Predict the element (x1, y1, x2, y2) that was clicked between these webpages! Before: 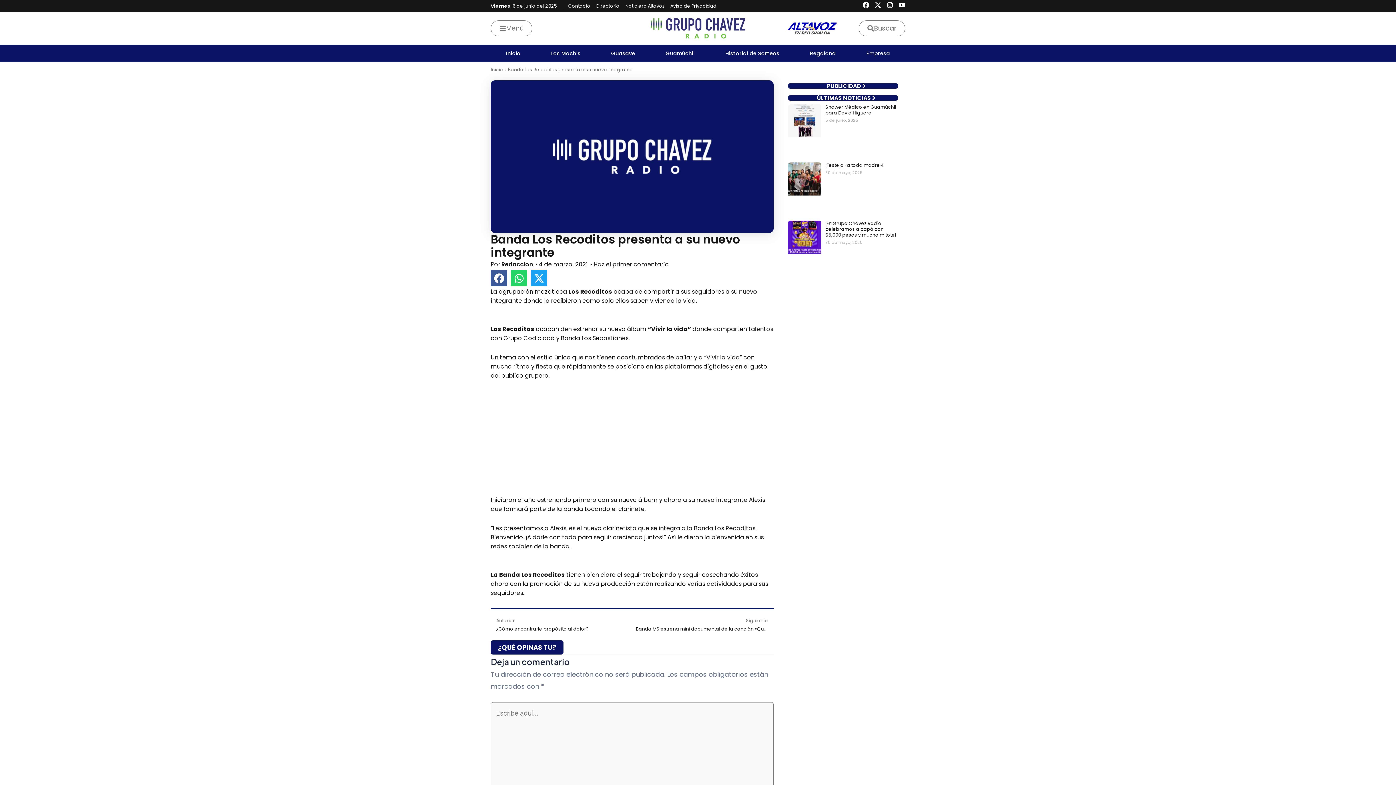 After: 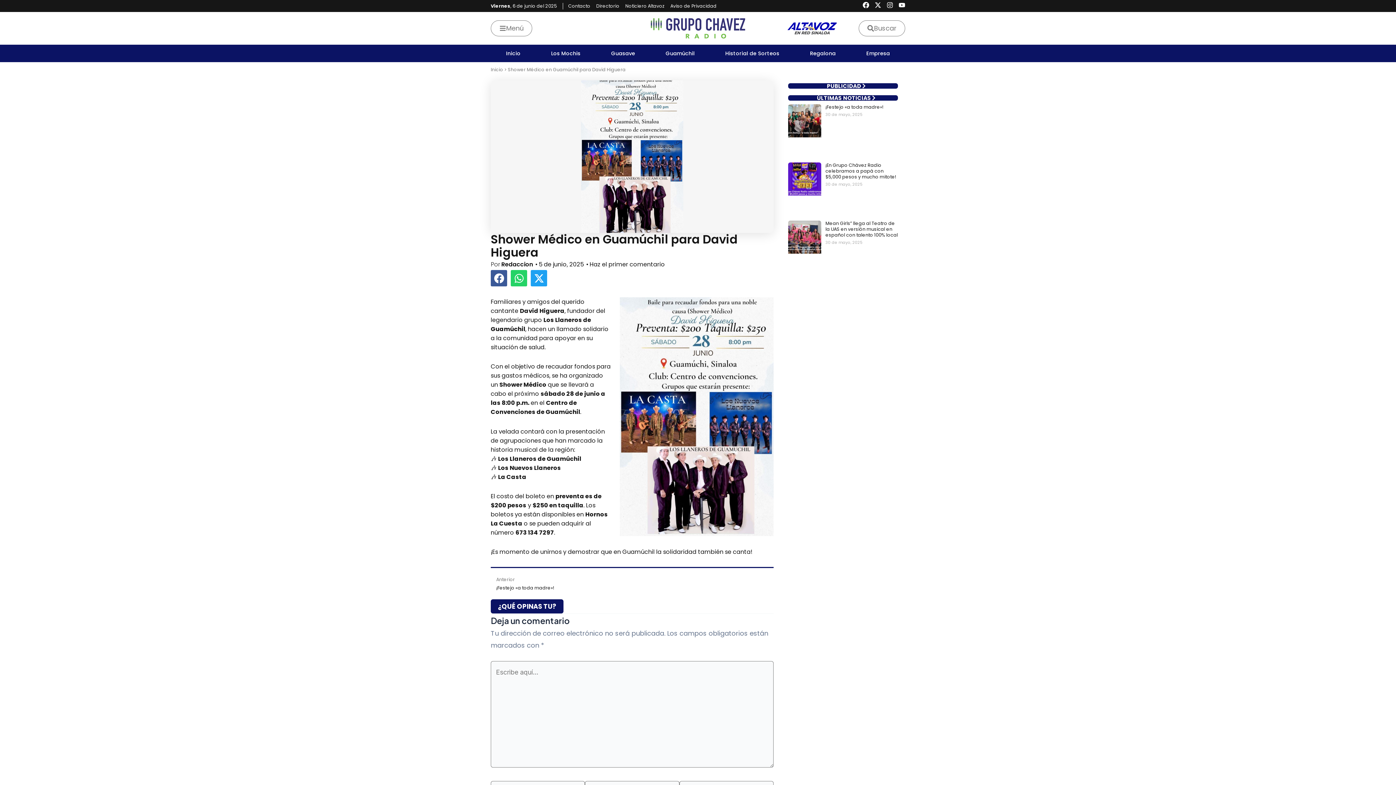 Action: label: Shower Médico en Guamúchil para David Higuera bbox: (825, 104, 896, 116)